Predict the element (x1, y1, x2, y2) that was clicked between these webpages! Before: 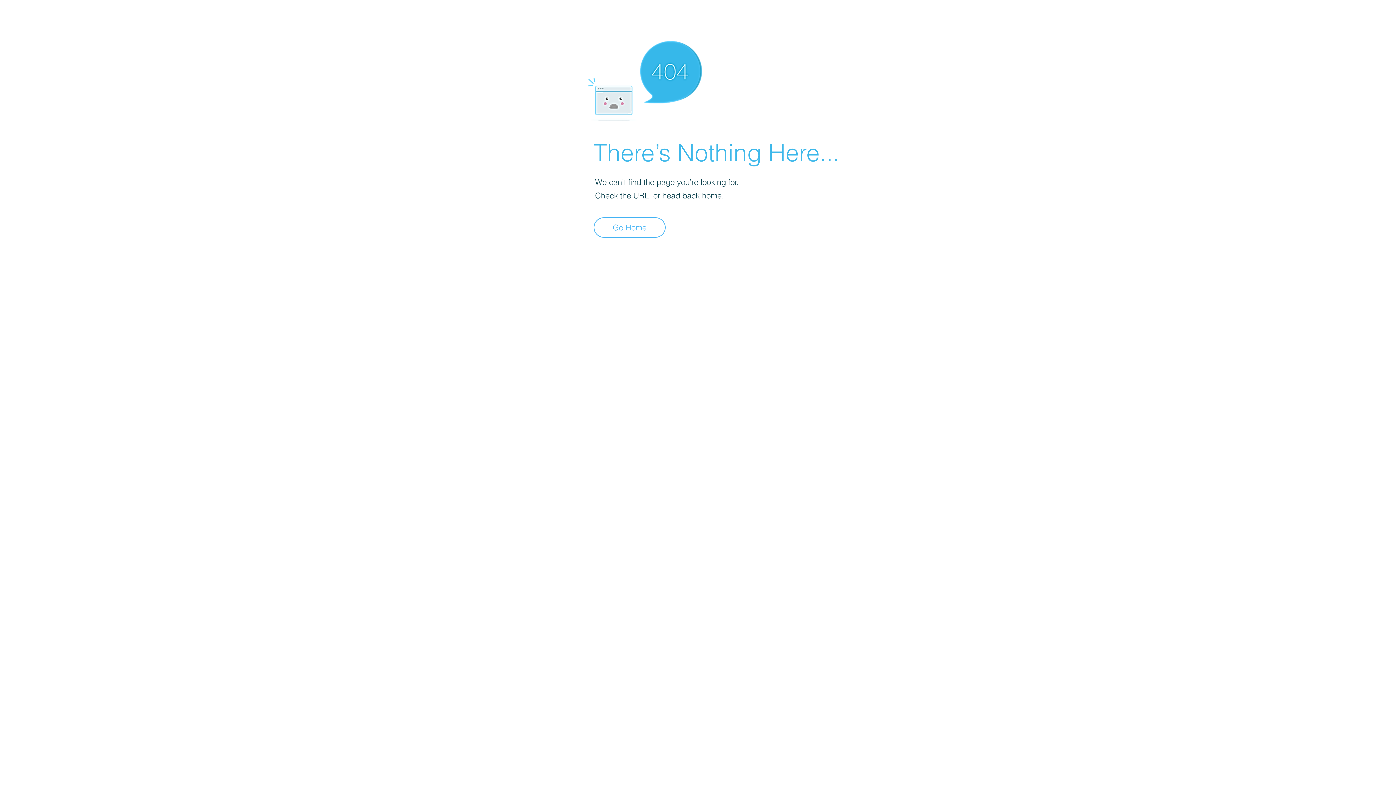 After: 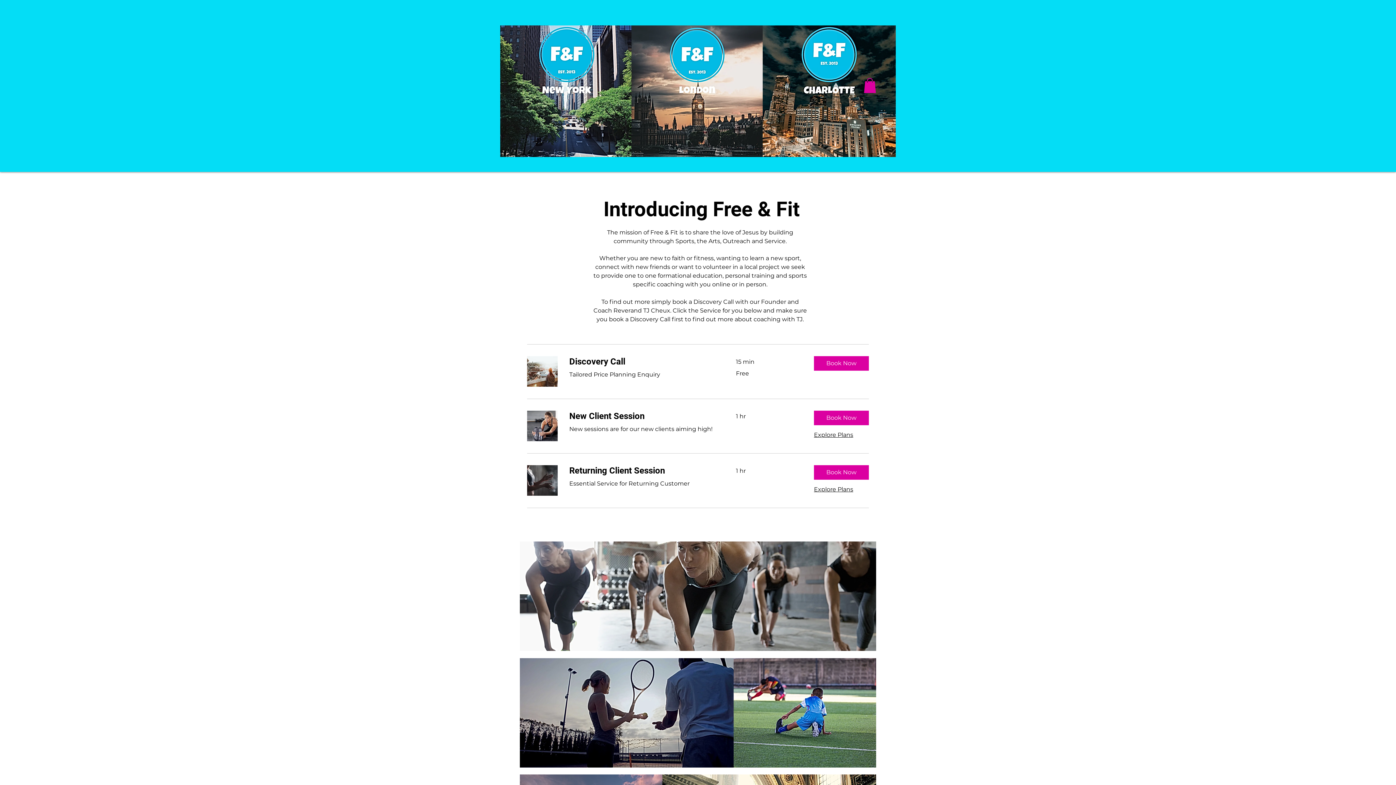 Action: label: Go Home bbox: (593, 217, 665, 237)